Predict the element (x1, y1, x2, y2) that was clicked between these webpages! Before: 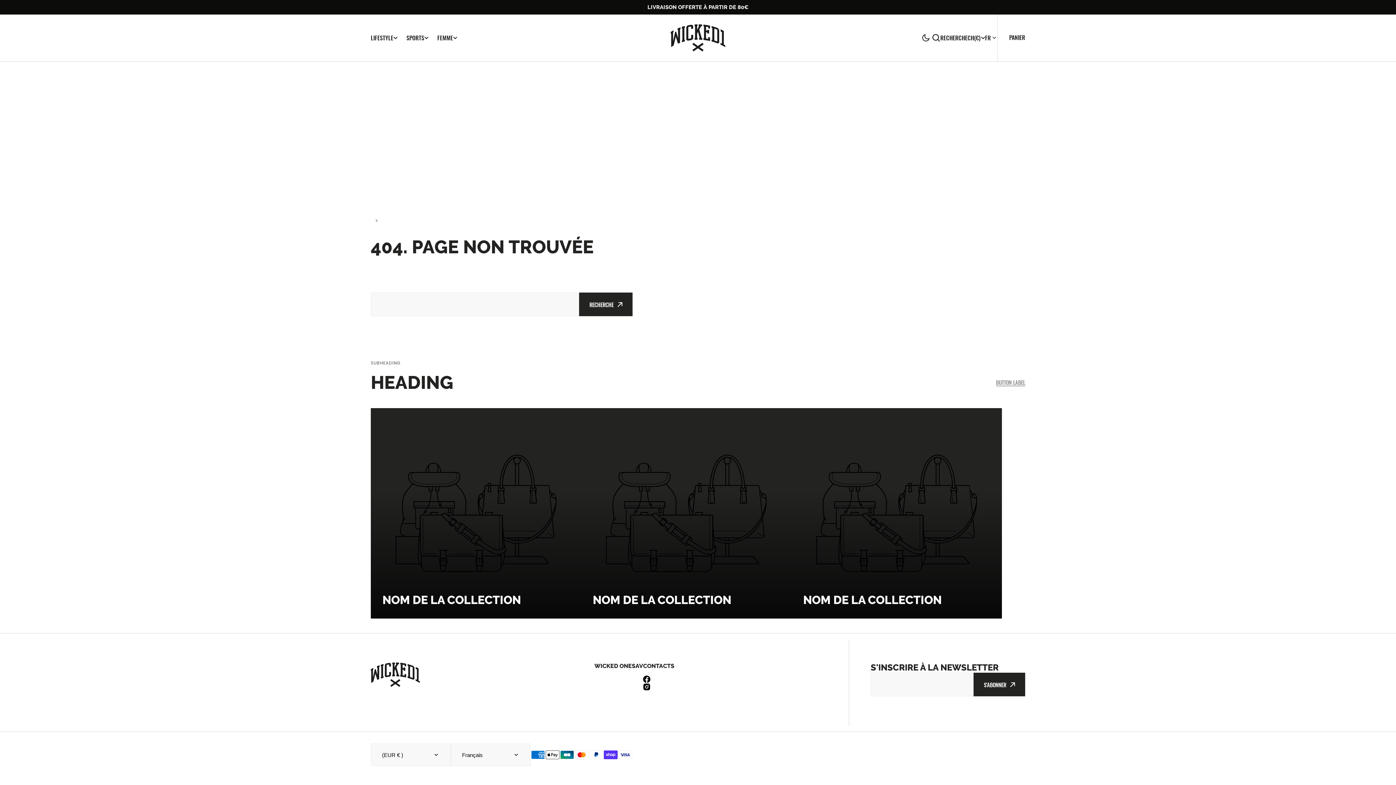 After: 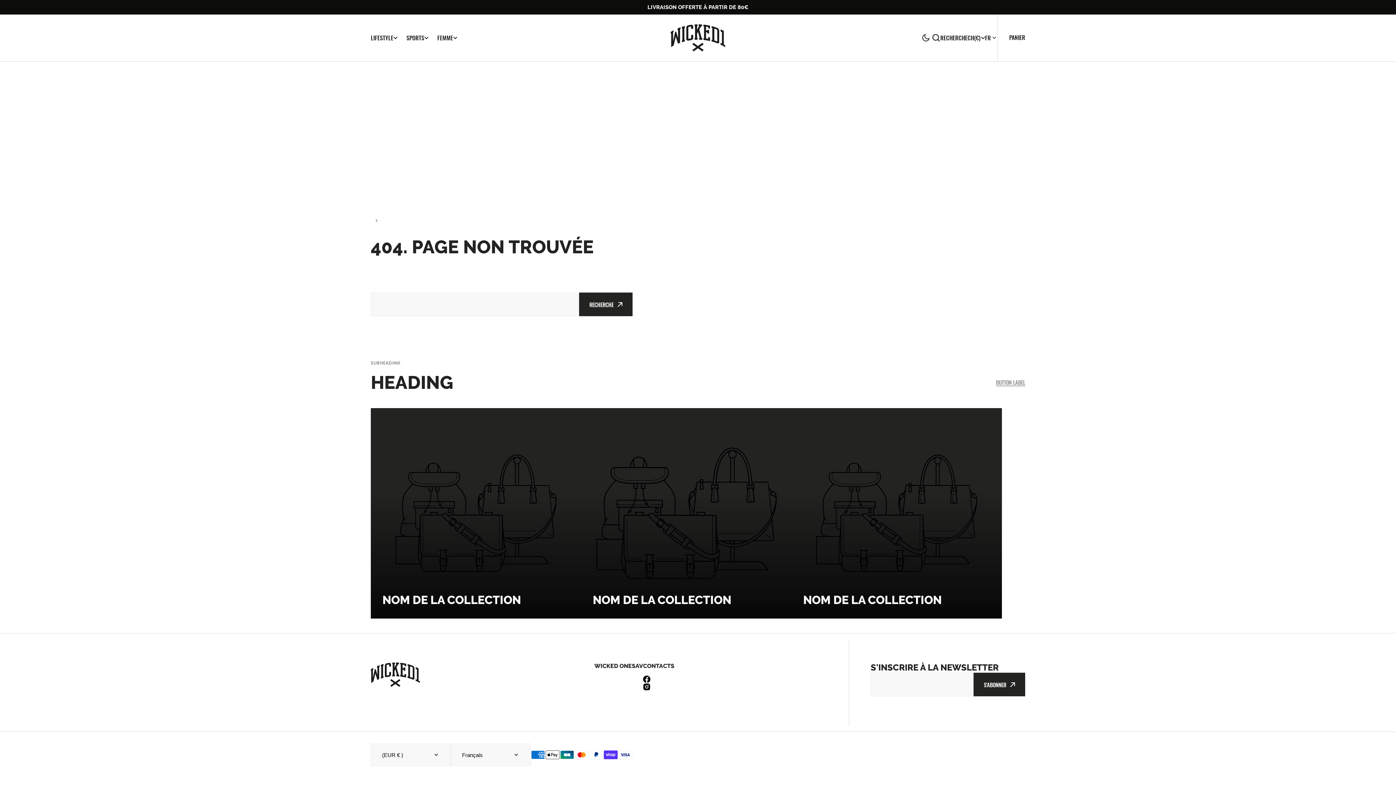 Action: bbox: (592, 593, 731, 607) label: NOM DE LA COLLECTION